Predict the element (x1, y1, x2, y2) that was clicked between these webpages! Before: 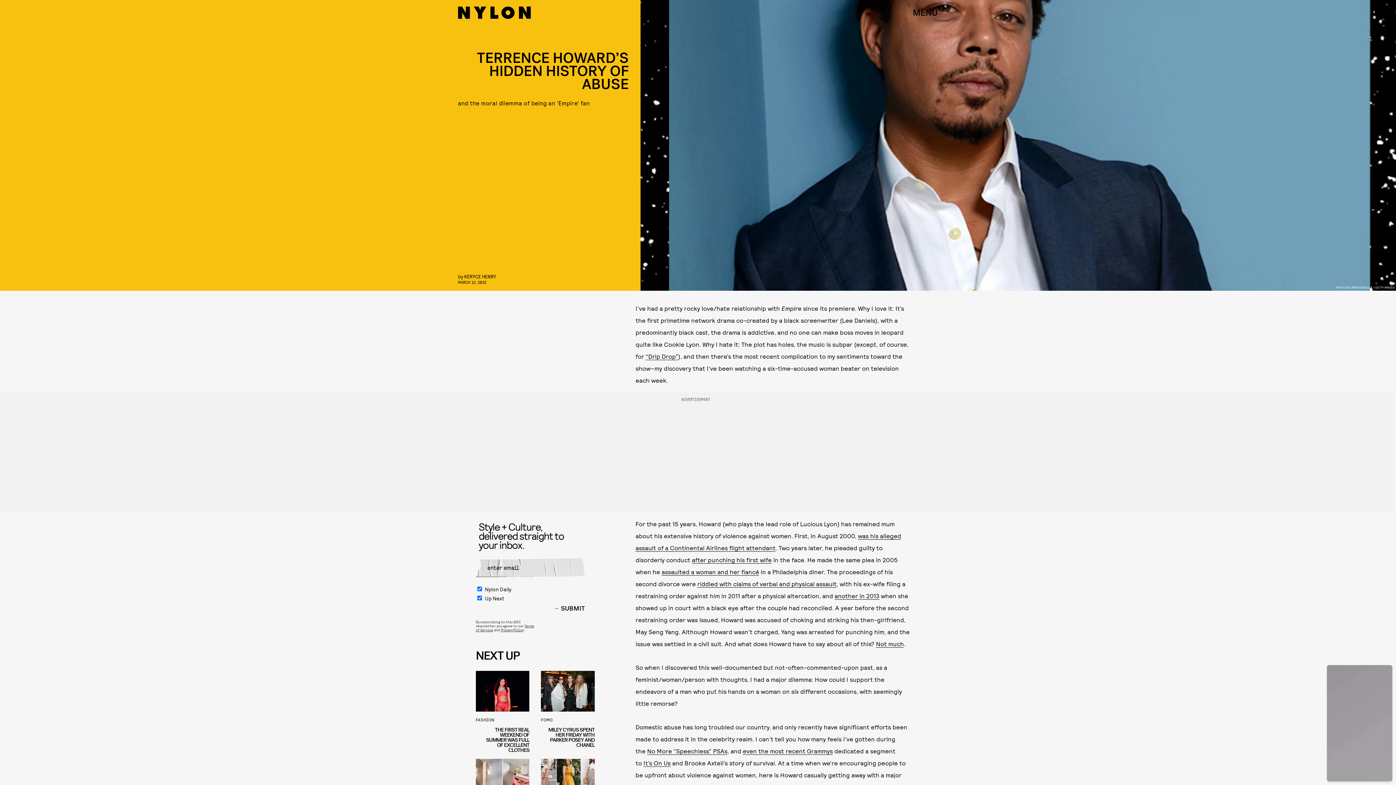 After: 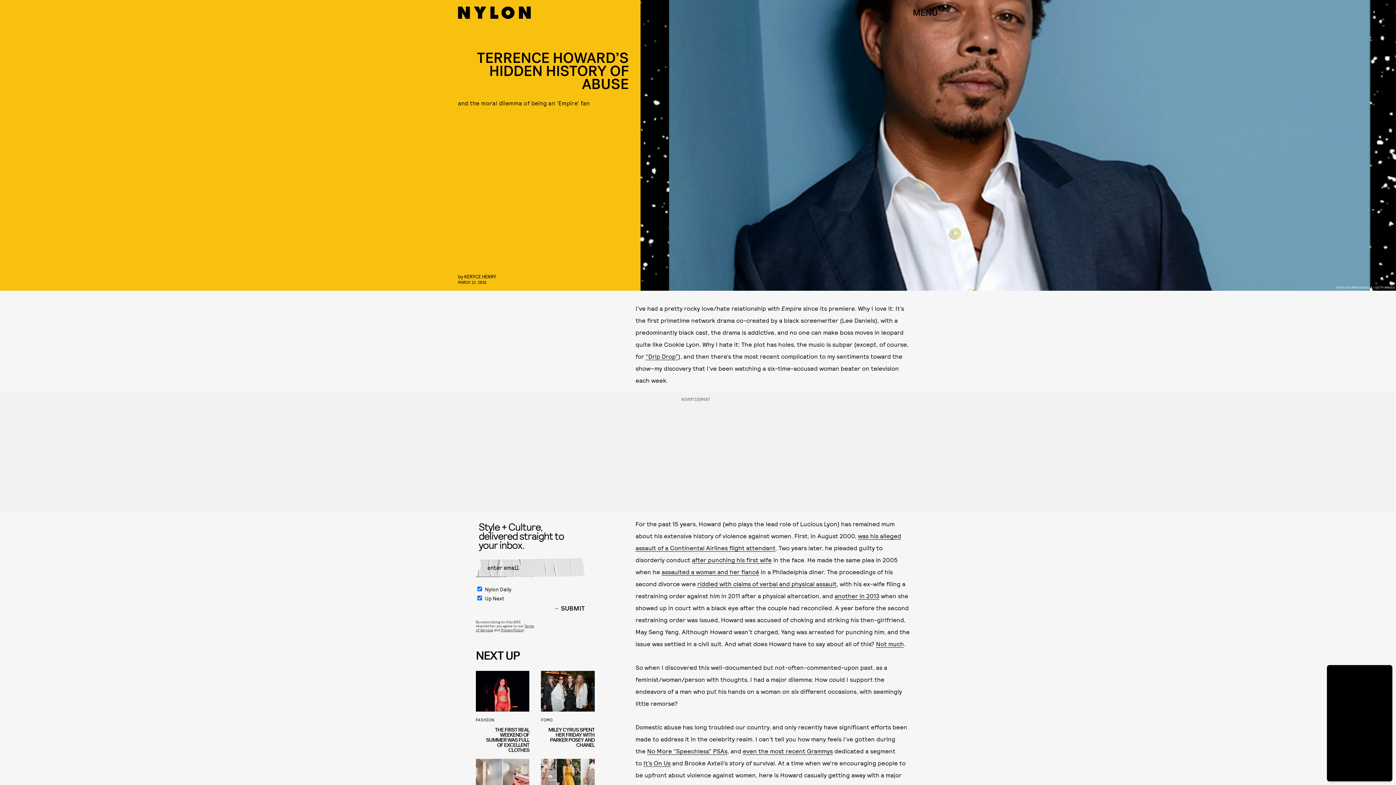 Action: label: assaulted a woman and her fiancé bbox: (661, 568, 759, 576)